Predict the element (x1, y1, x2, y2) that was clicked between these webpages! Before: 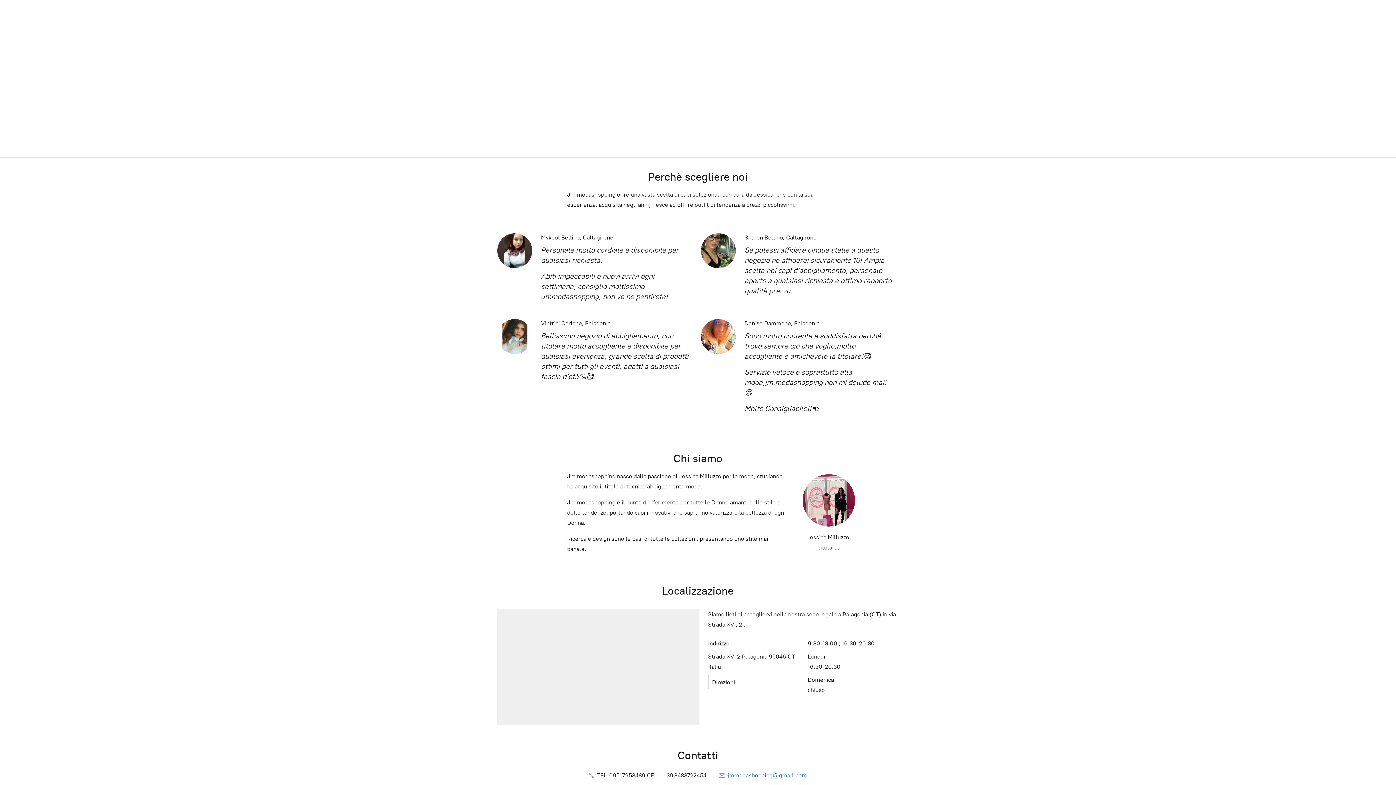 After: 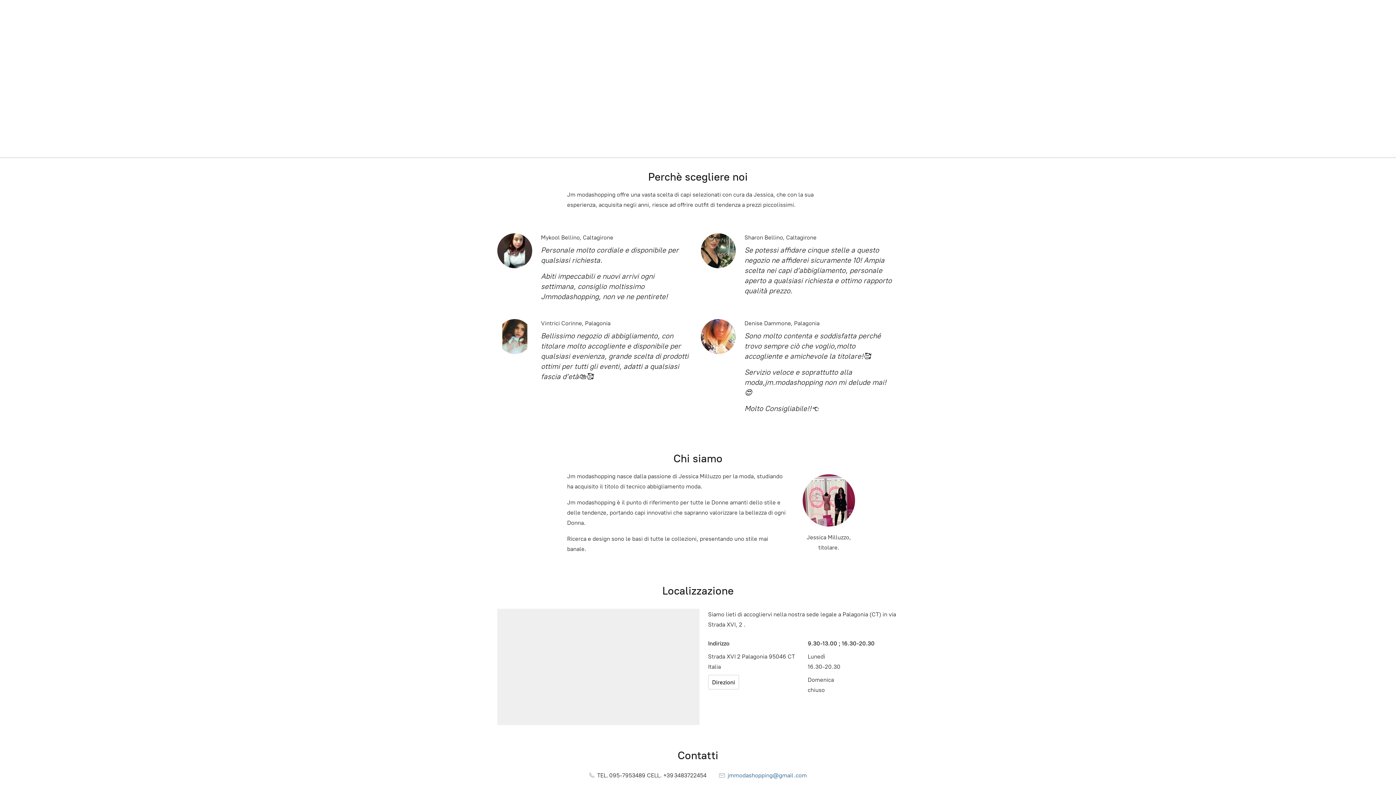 Action: bbox: (719, 772, 807, 779) label:  jmmodashopping@gmail.com